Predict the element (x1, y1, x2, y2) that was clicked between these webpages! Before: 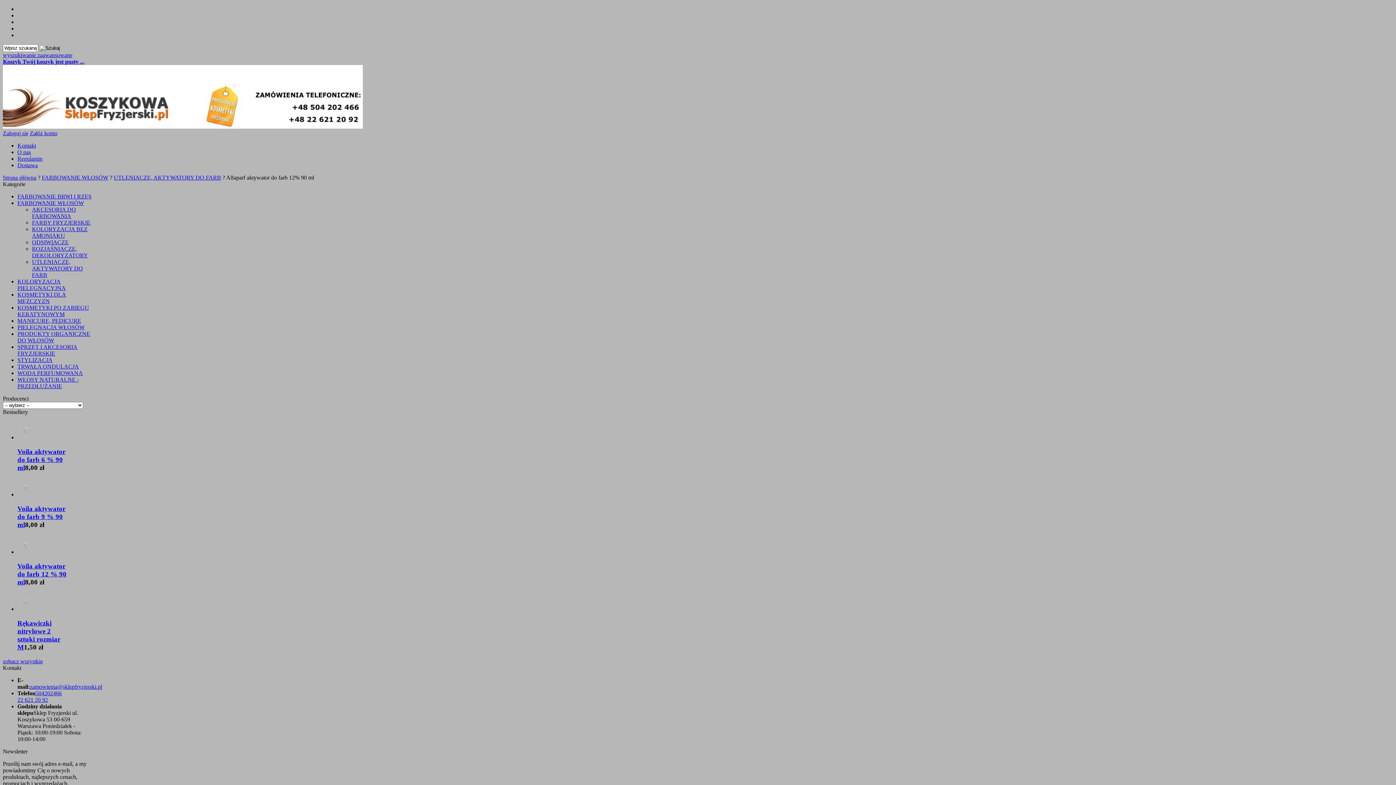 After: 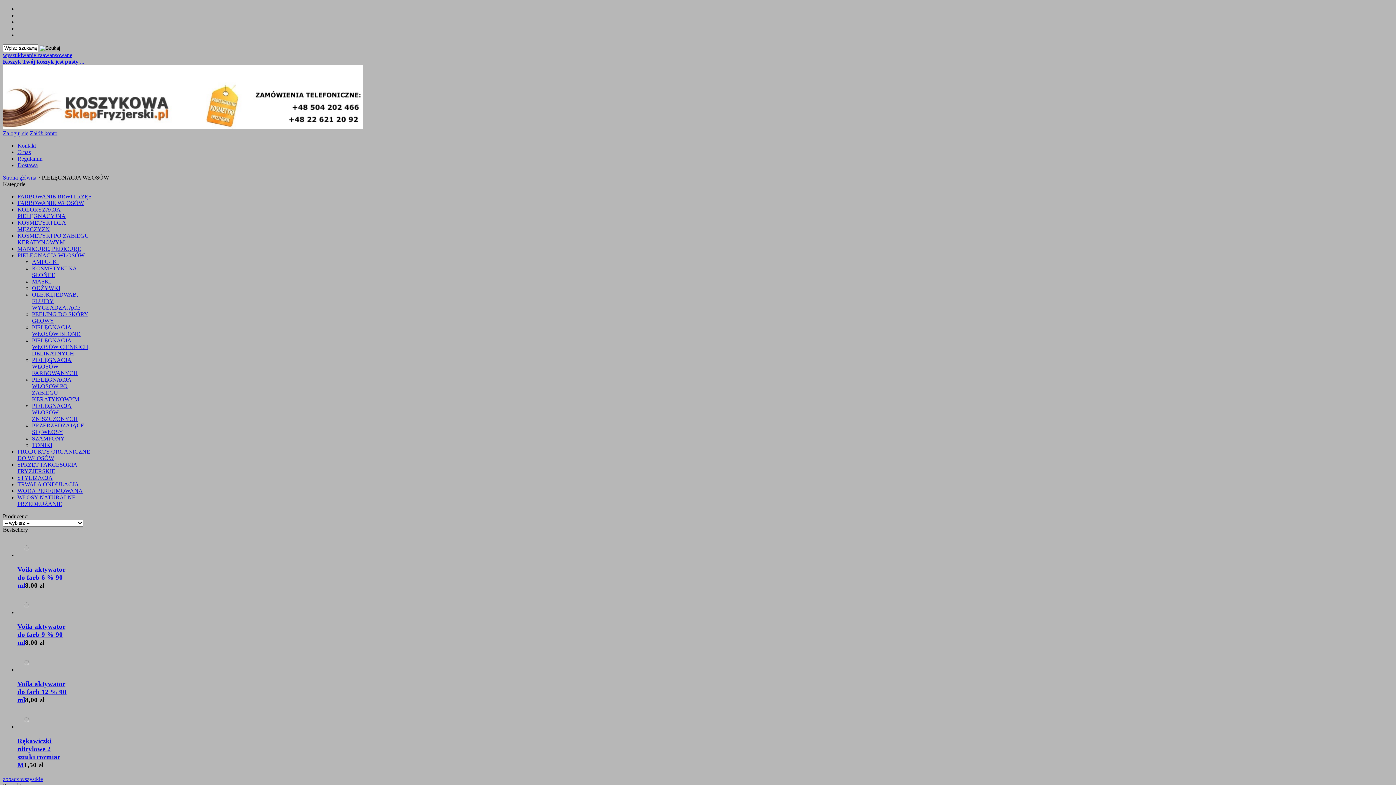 Action: bbox: (17, 324, 84, 330) label: PIELĘGNACJA WŁOSÓW